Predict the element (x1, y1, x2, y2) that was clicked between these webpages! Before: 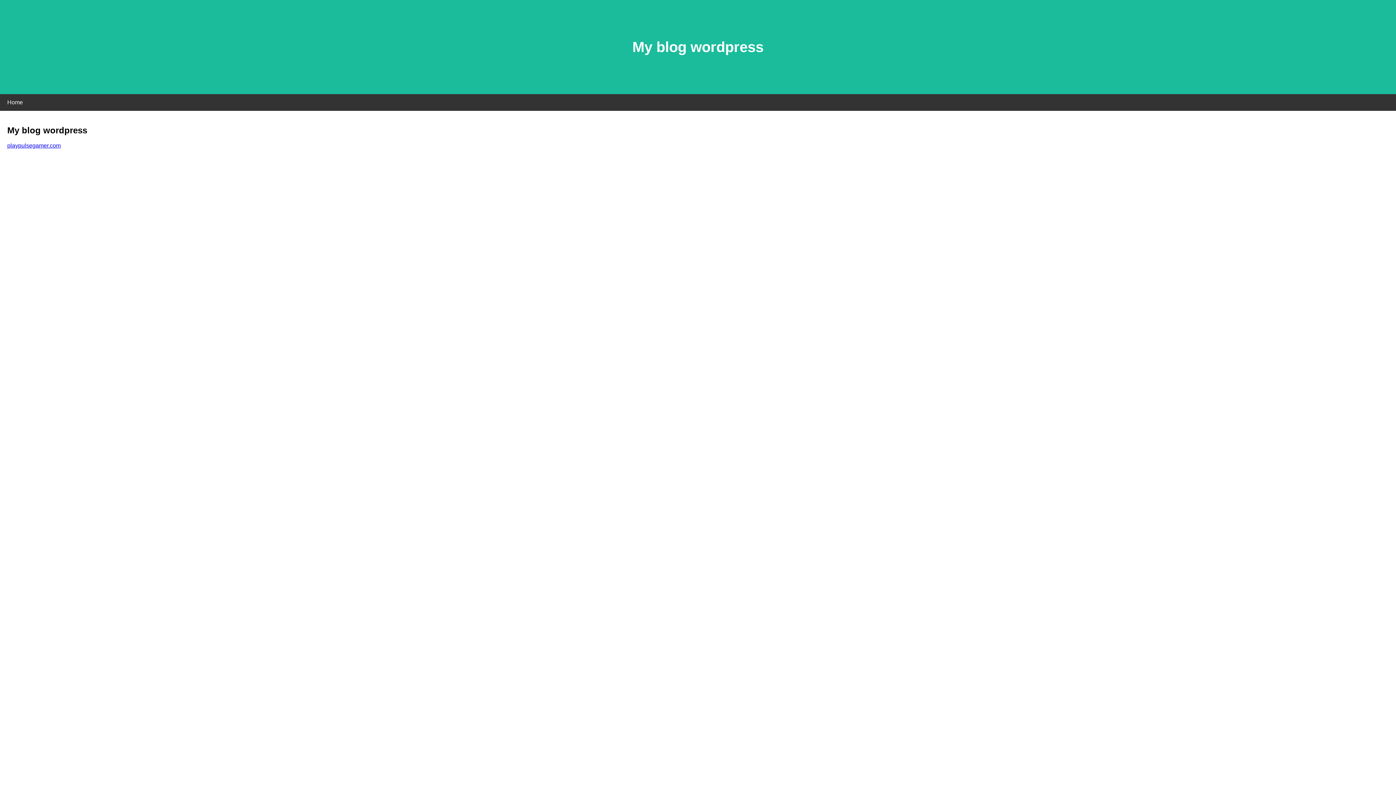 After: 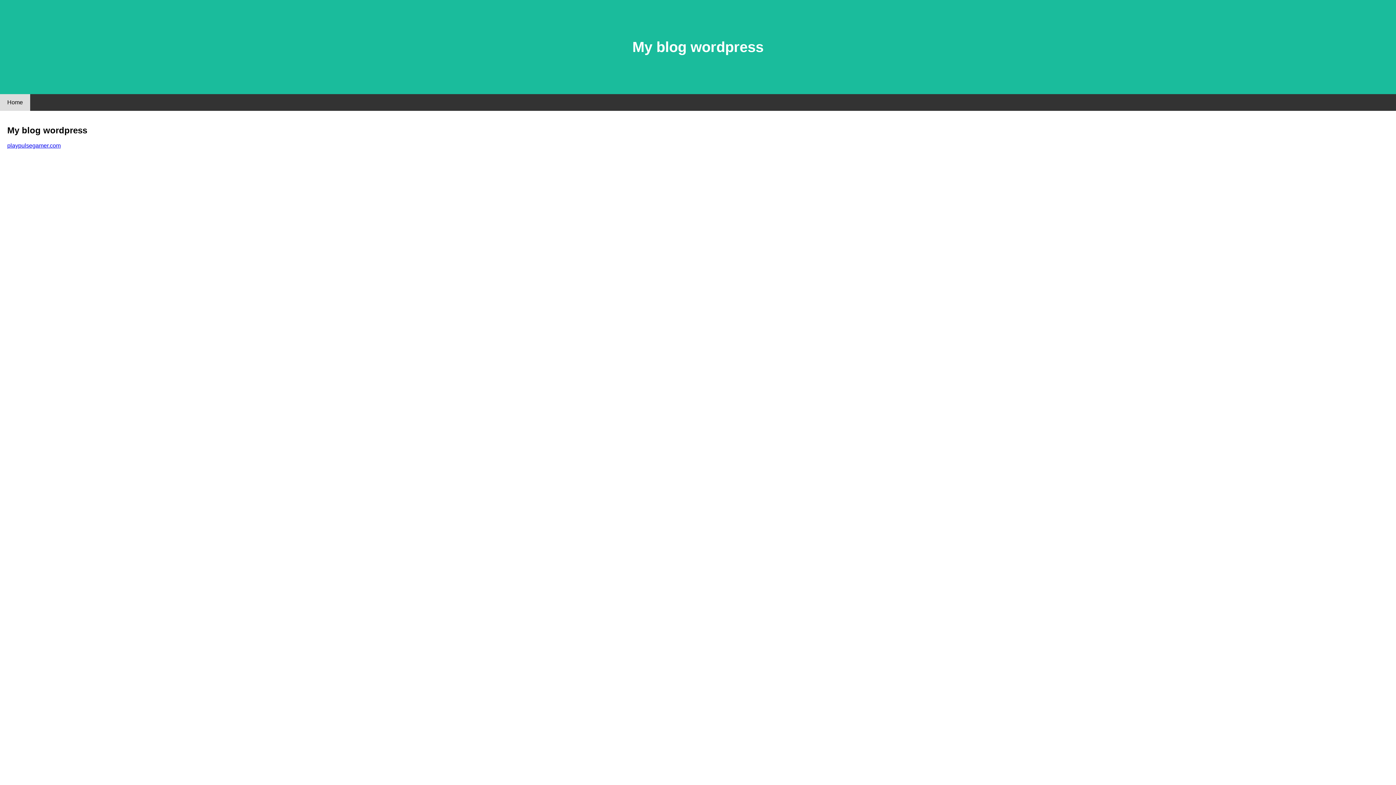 Action: label: Home bbox: (0, 94, 30, 110)